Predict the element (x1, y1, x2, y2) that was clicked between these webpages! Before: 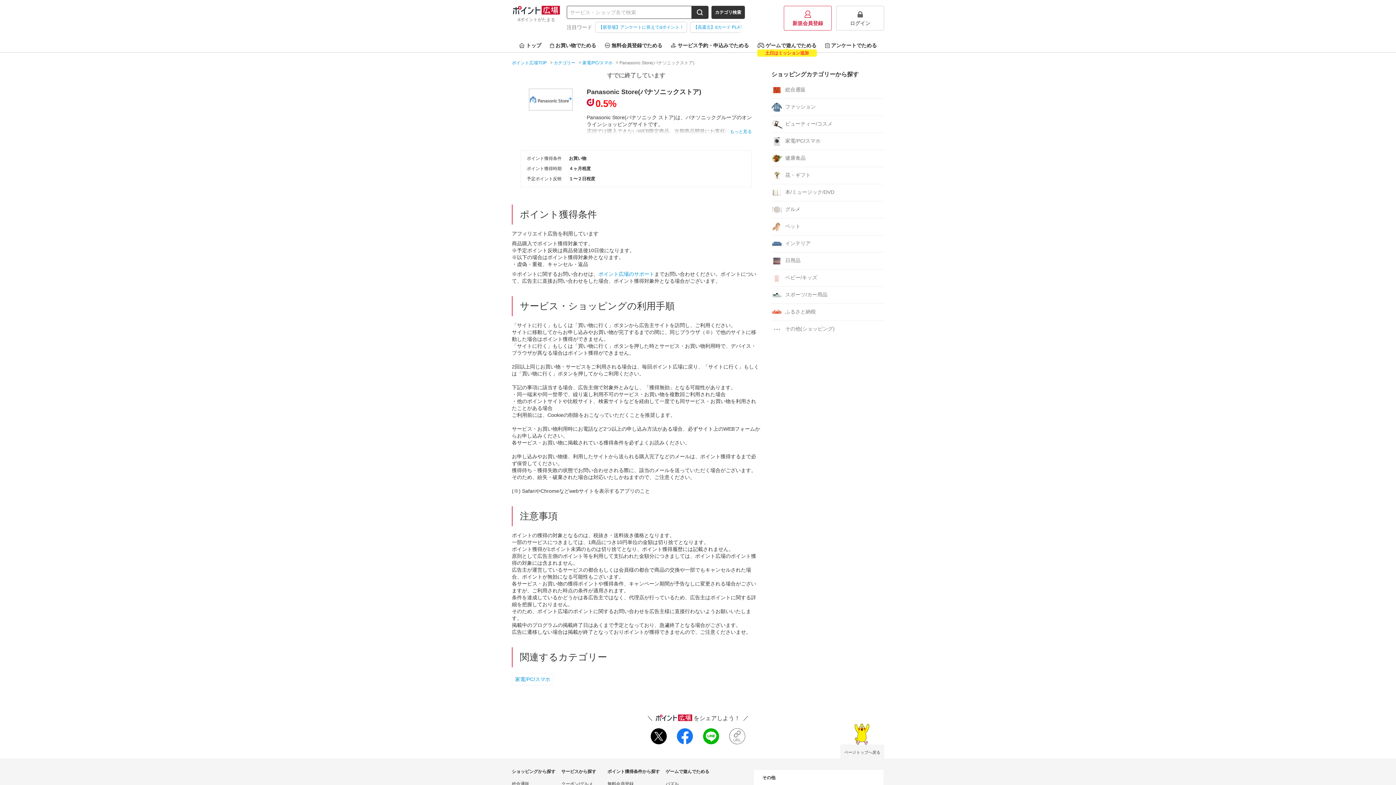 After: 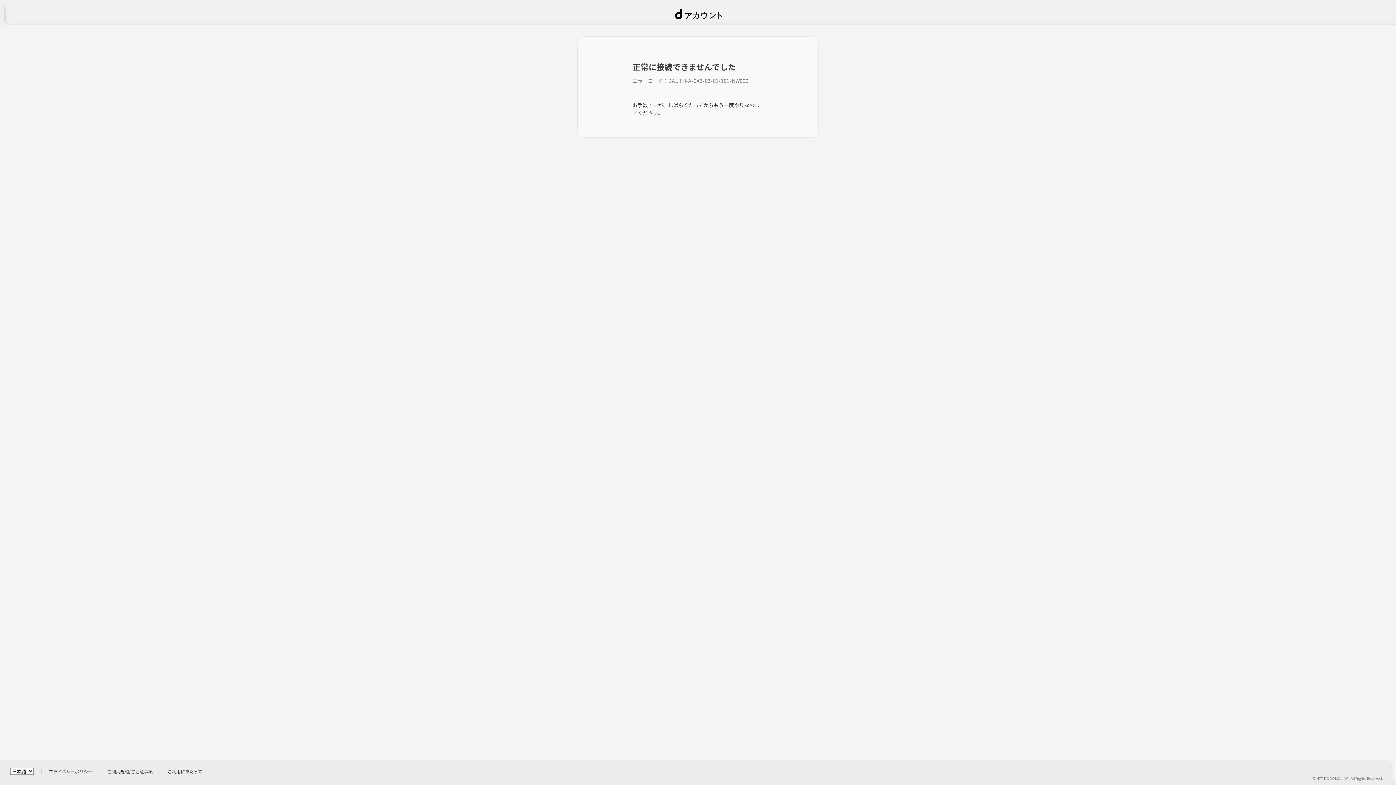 Action: bbox: (595, 21, 687, 32) label: 【新登場】アンケートに答えてdポイント！